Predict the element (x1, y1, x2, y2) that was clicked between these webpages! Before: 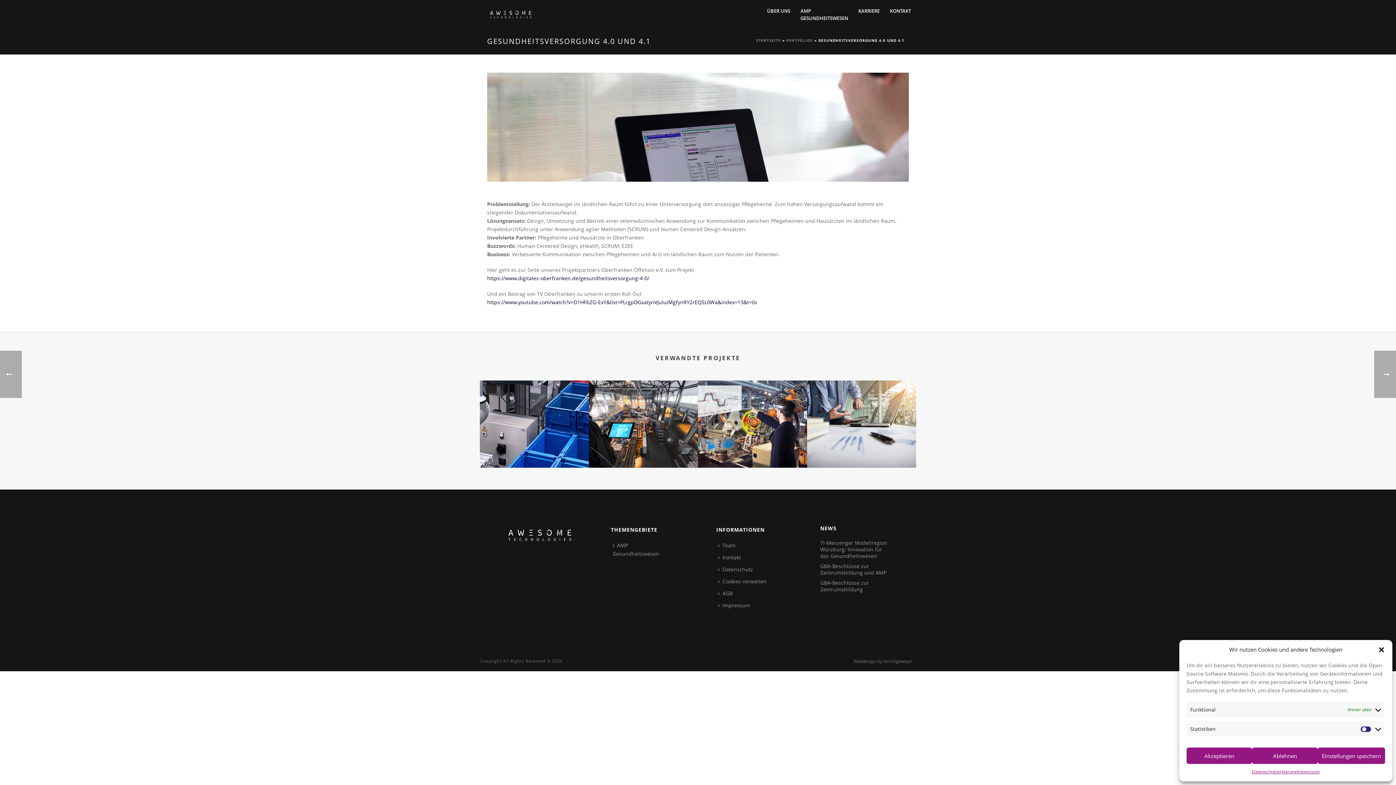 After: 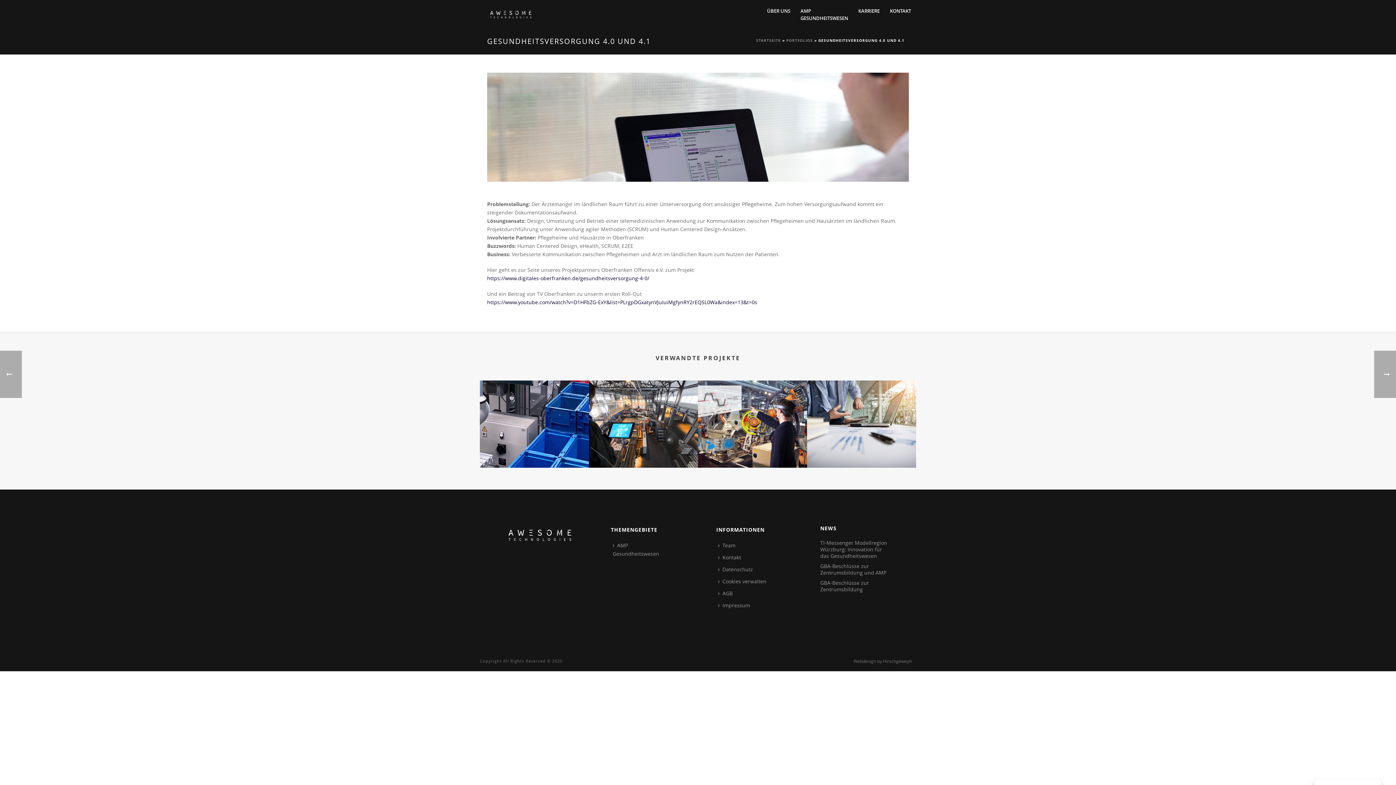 Action: bbox: (1186, 748, 1252, 764) label: Akzeptieren